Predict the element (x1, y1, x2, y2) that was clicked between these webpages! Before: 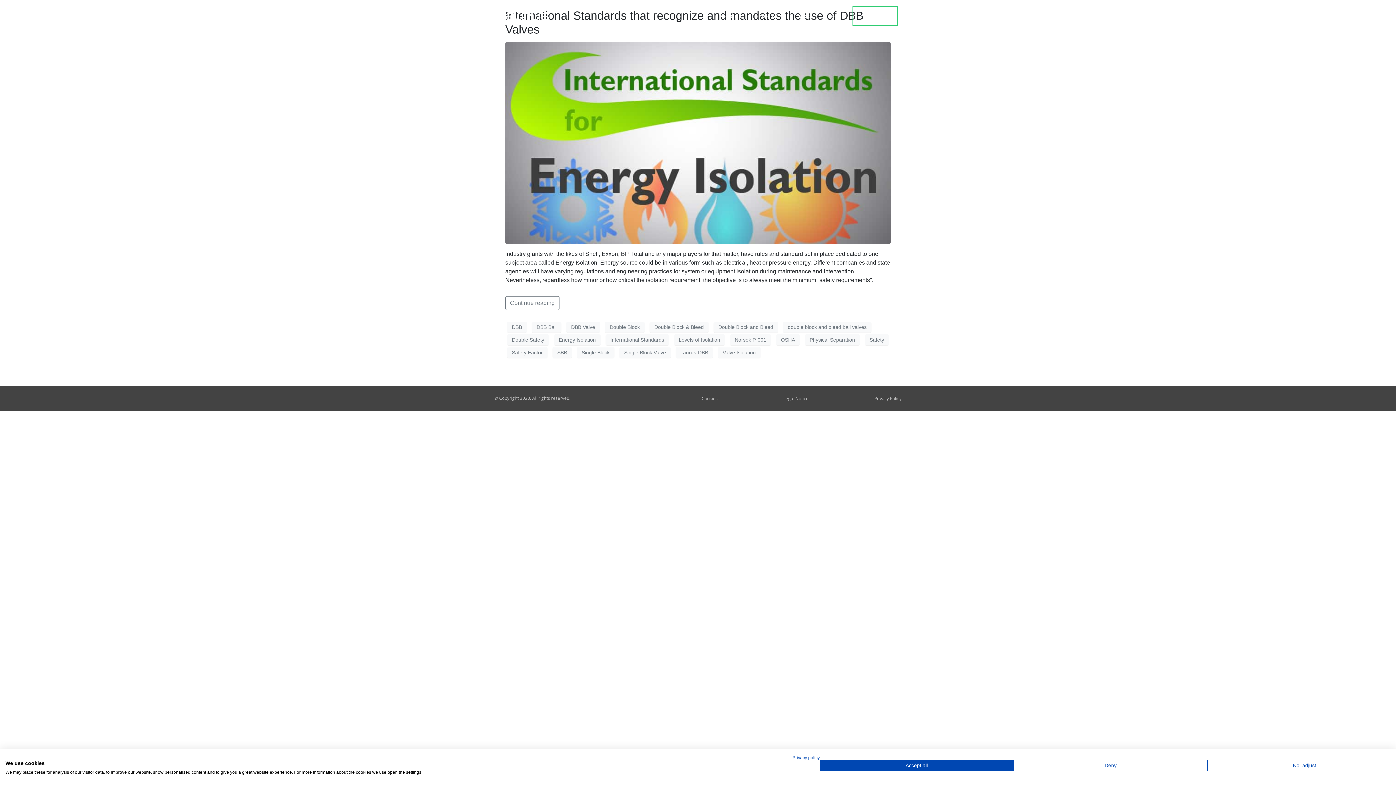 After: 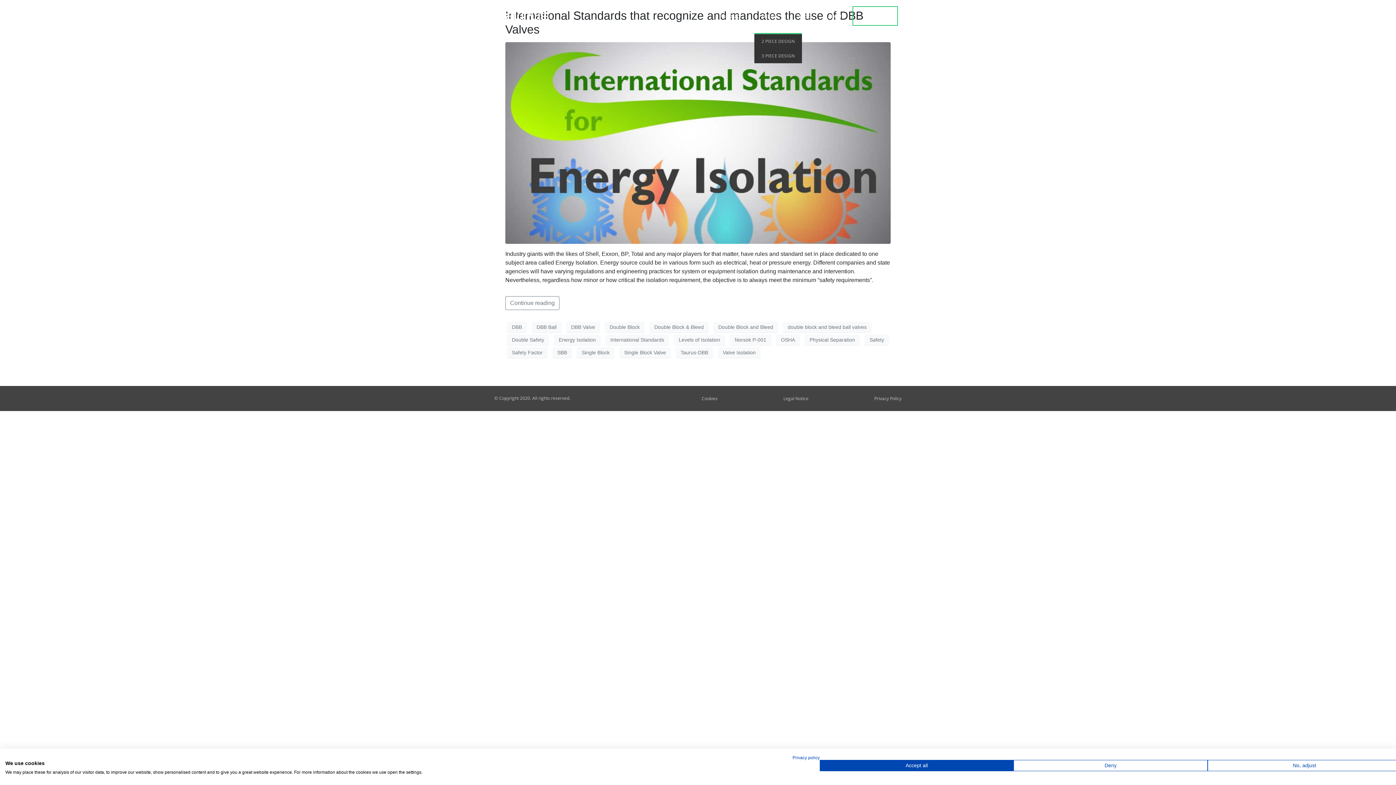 Action: label: DESIGN bbox: (754, 6, 789, 25)